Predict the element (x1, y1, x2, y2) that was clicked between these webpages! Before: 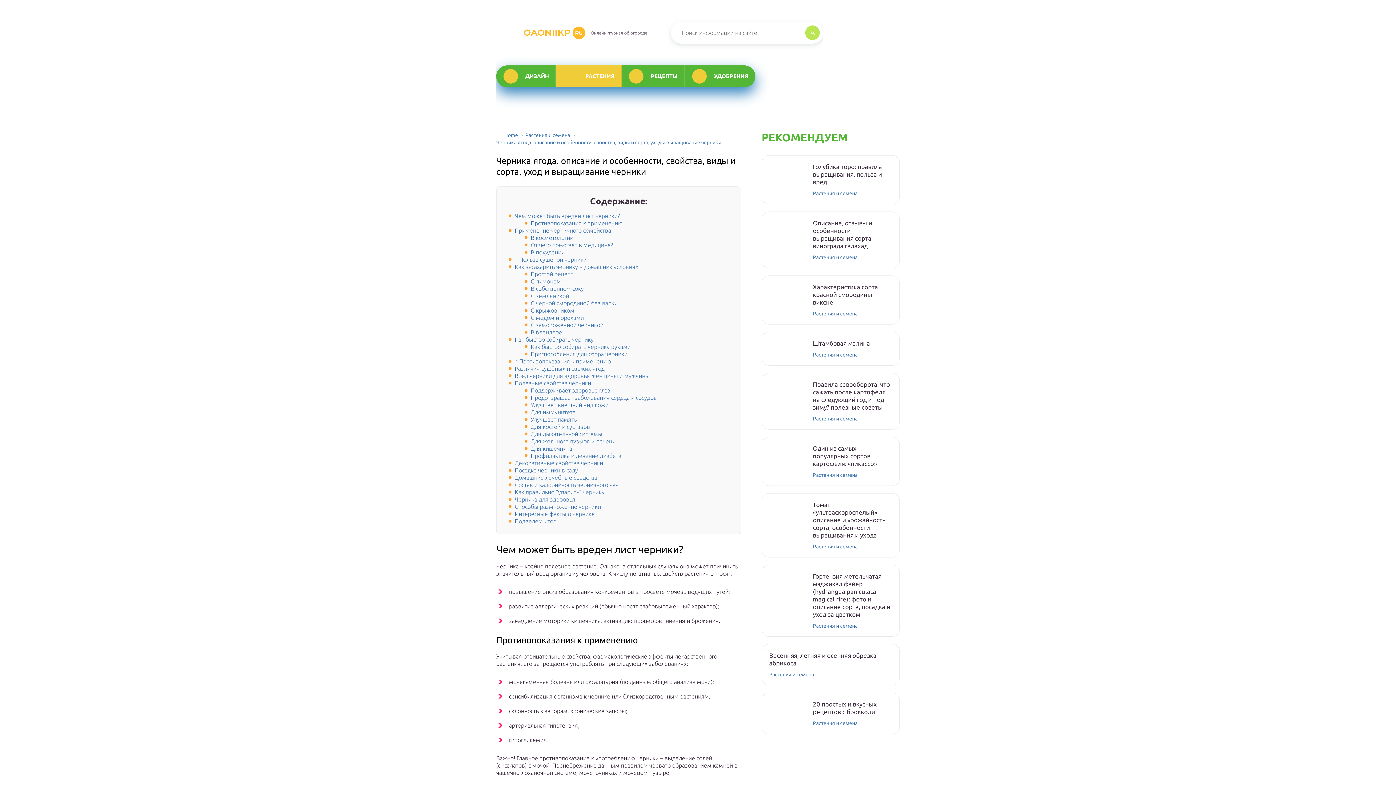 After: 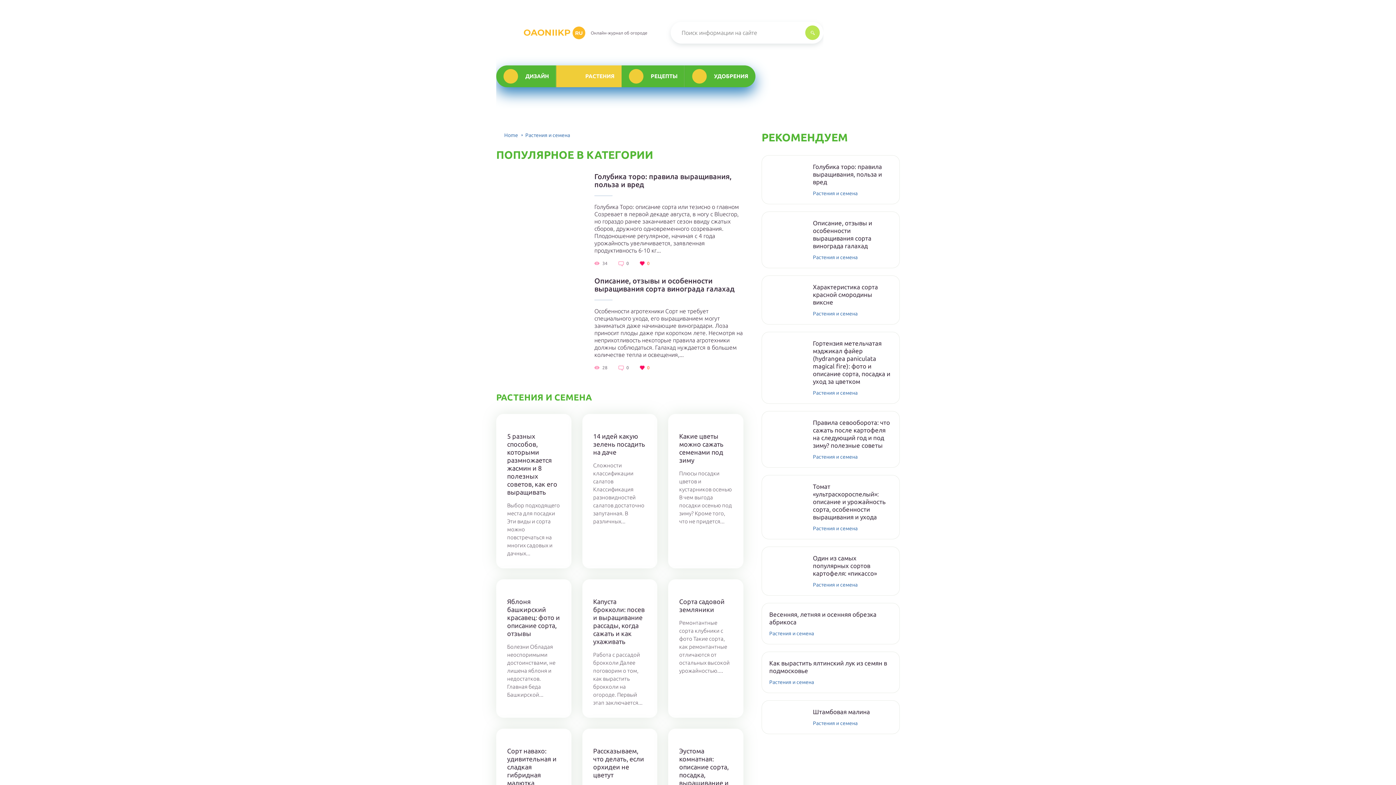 Action: label: Растения и семена bbox: (813, 623, 857, 629)